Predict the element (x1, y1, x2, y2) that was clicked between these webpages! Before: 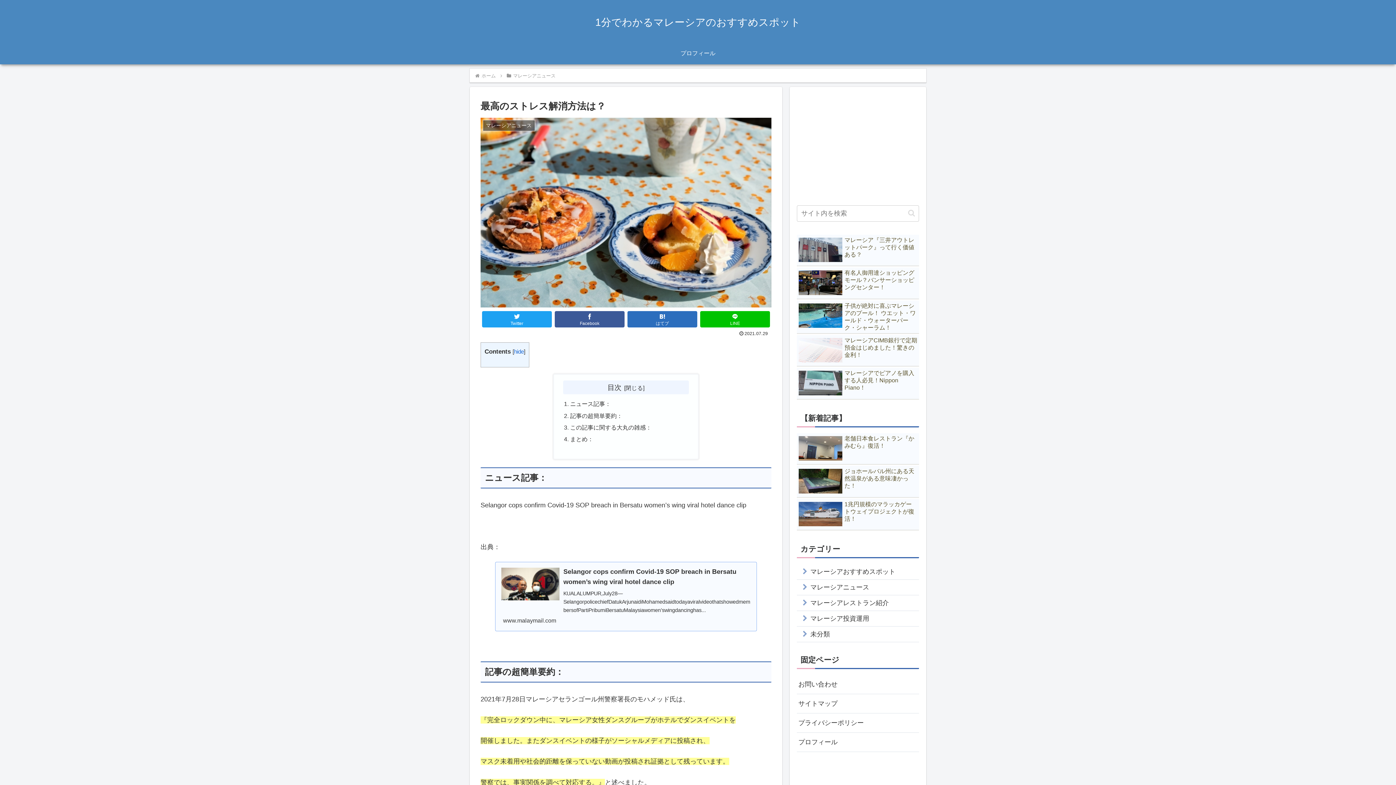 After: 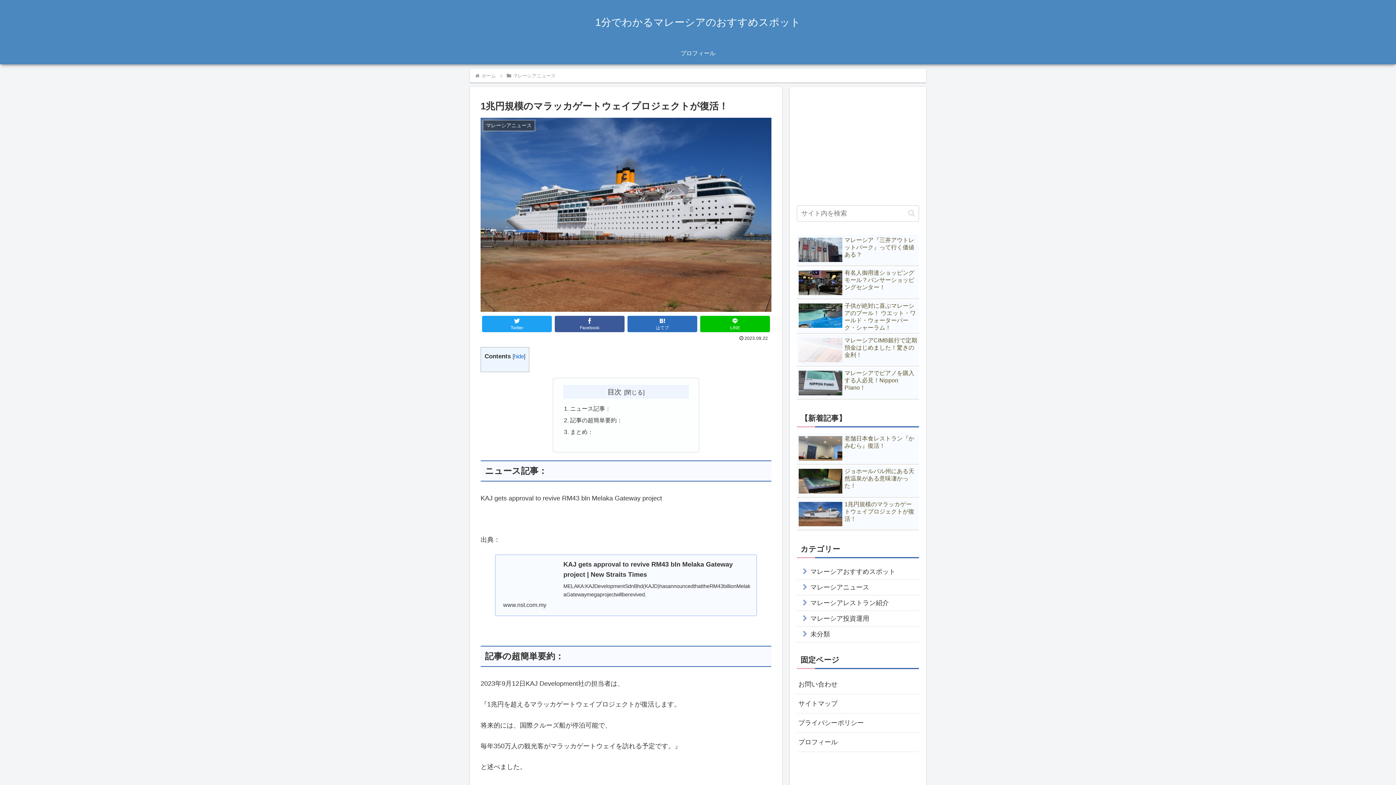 Action: bbox: (797, 499, 919, 530) label: 1兆円規模のマラッカゲートウェイプロジェクトが復活！